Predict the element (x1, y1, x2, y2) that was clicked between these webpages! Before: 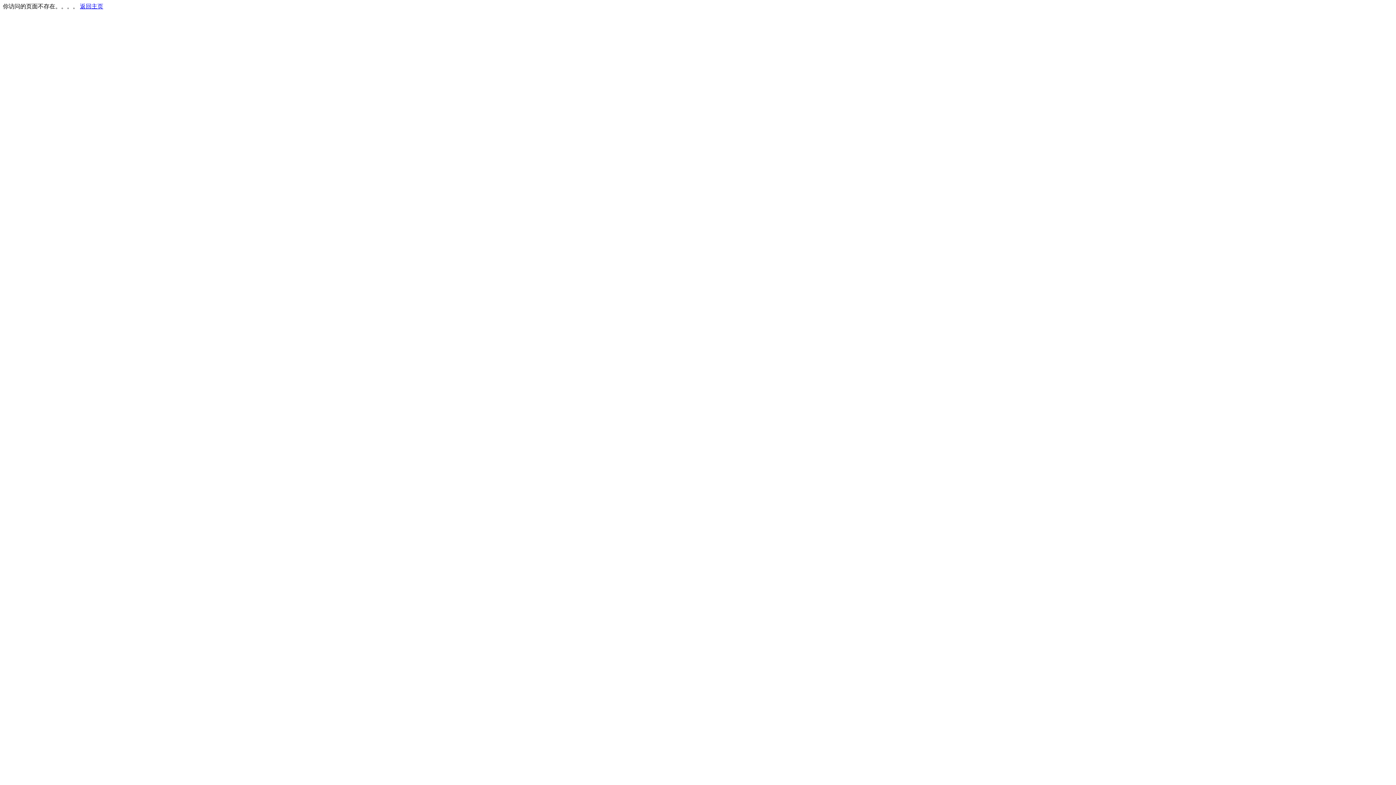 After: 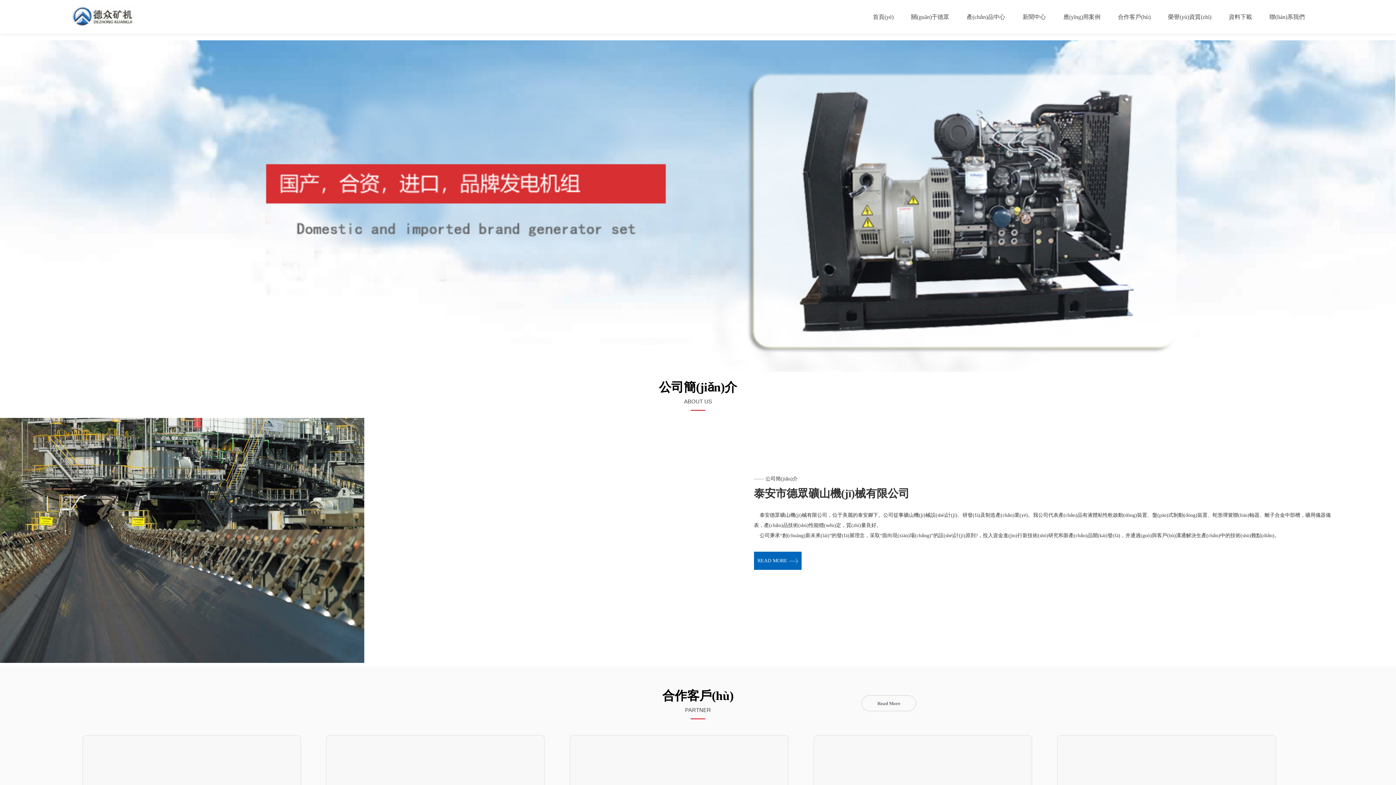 Action: bbox: (80, 3, 103, 9) label: 返回主页